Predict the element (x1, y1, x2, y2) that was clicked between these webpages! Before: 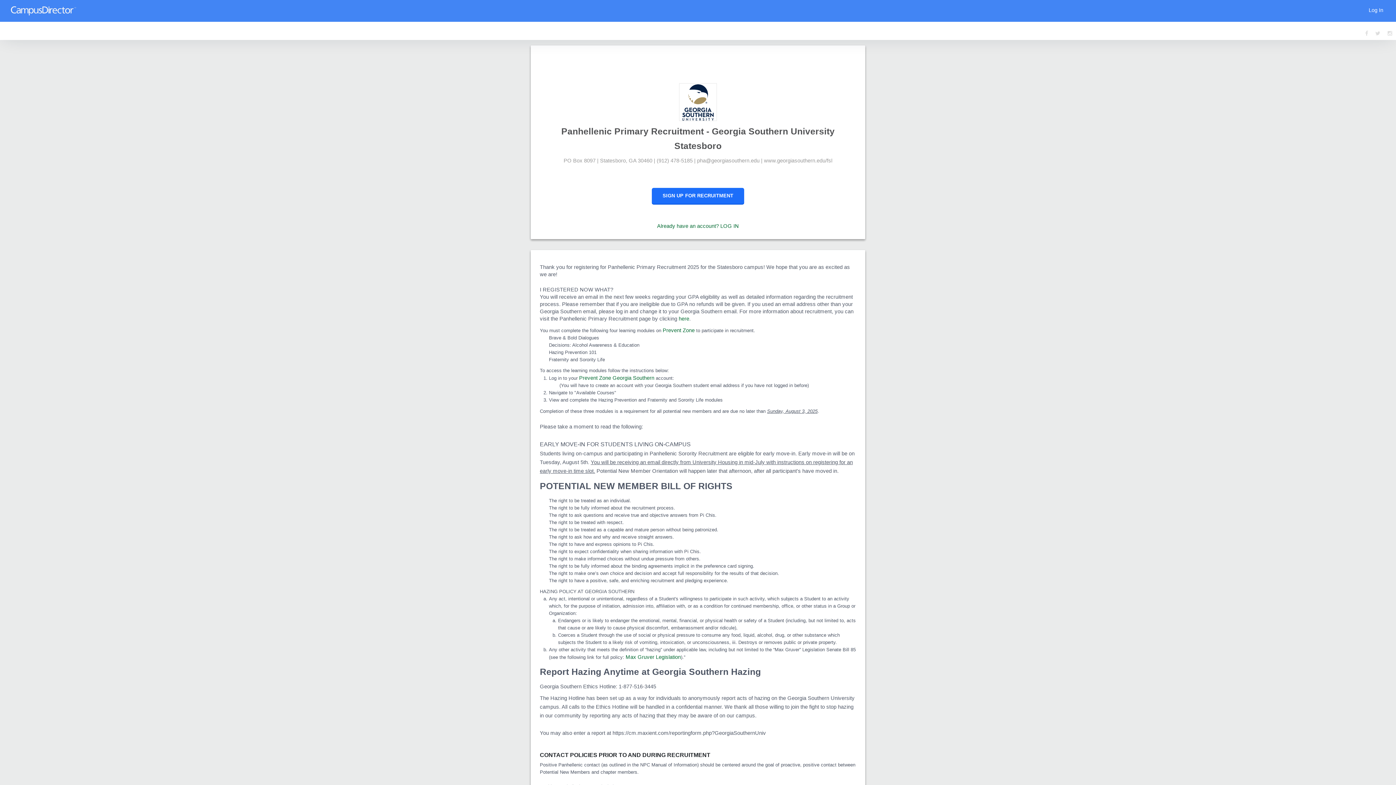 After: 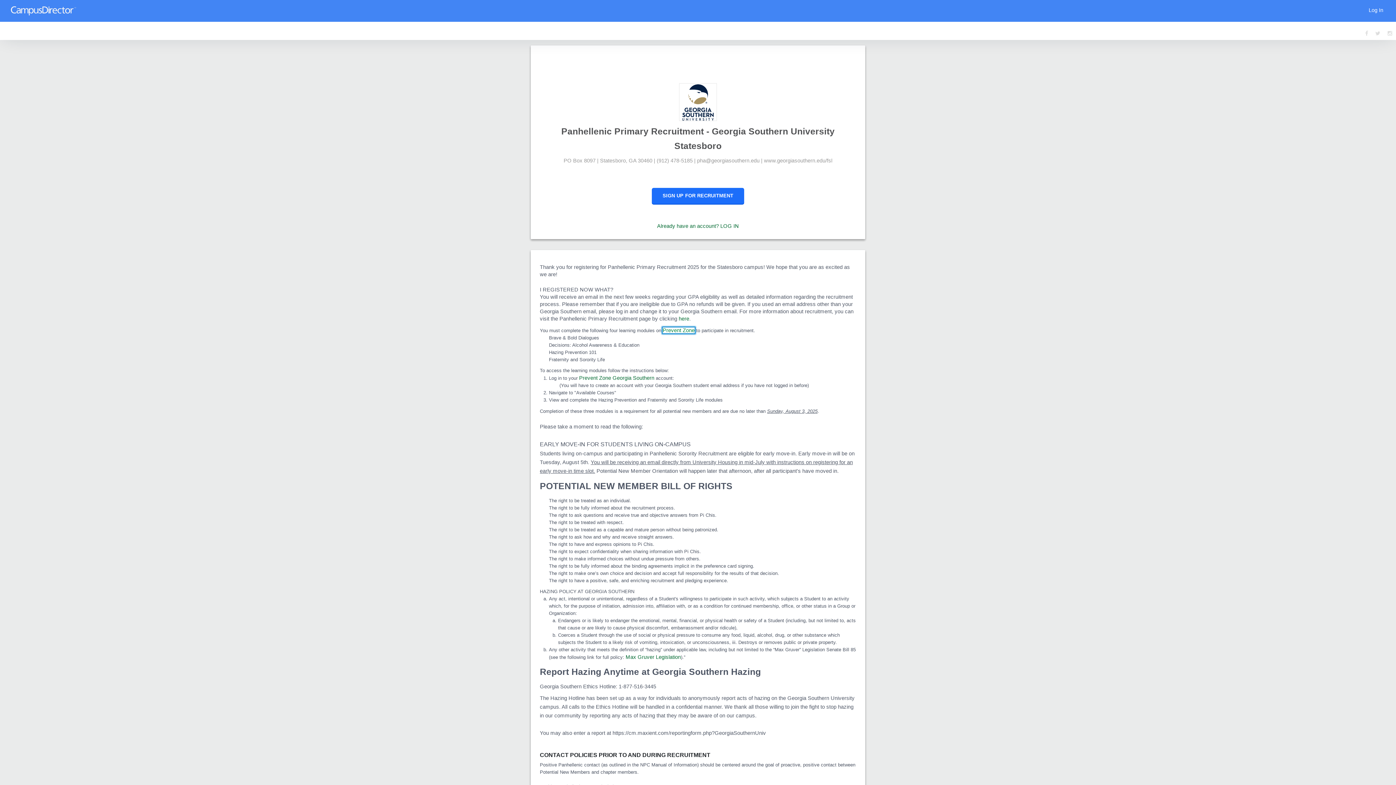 Action: bbox: (662, 327, 694, 333) label: Prevent Zone